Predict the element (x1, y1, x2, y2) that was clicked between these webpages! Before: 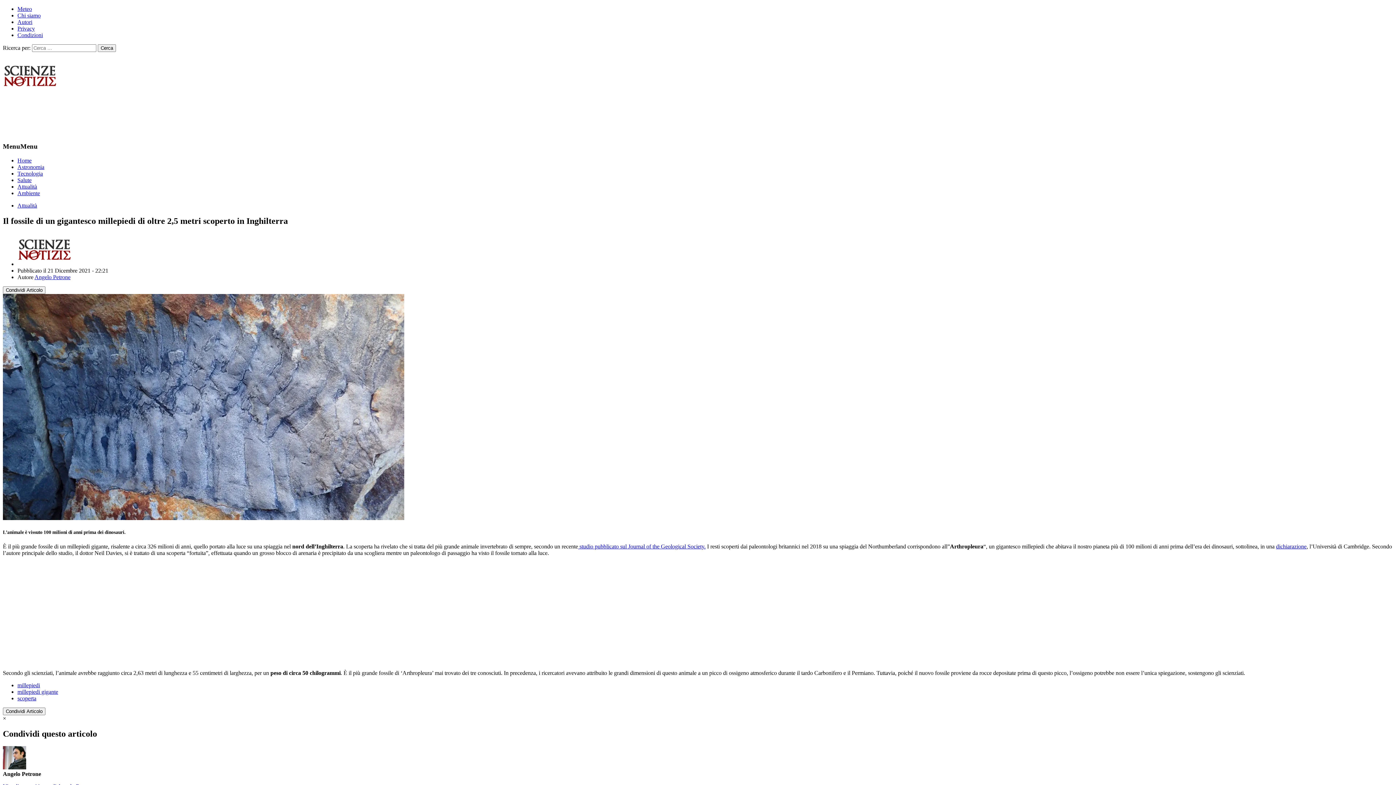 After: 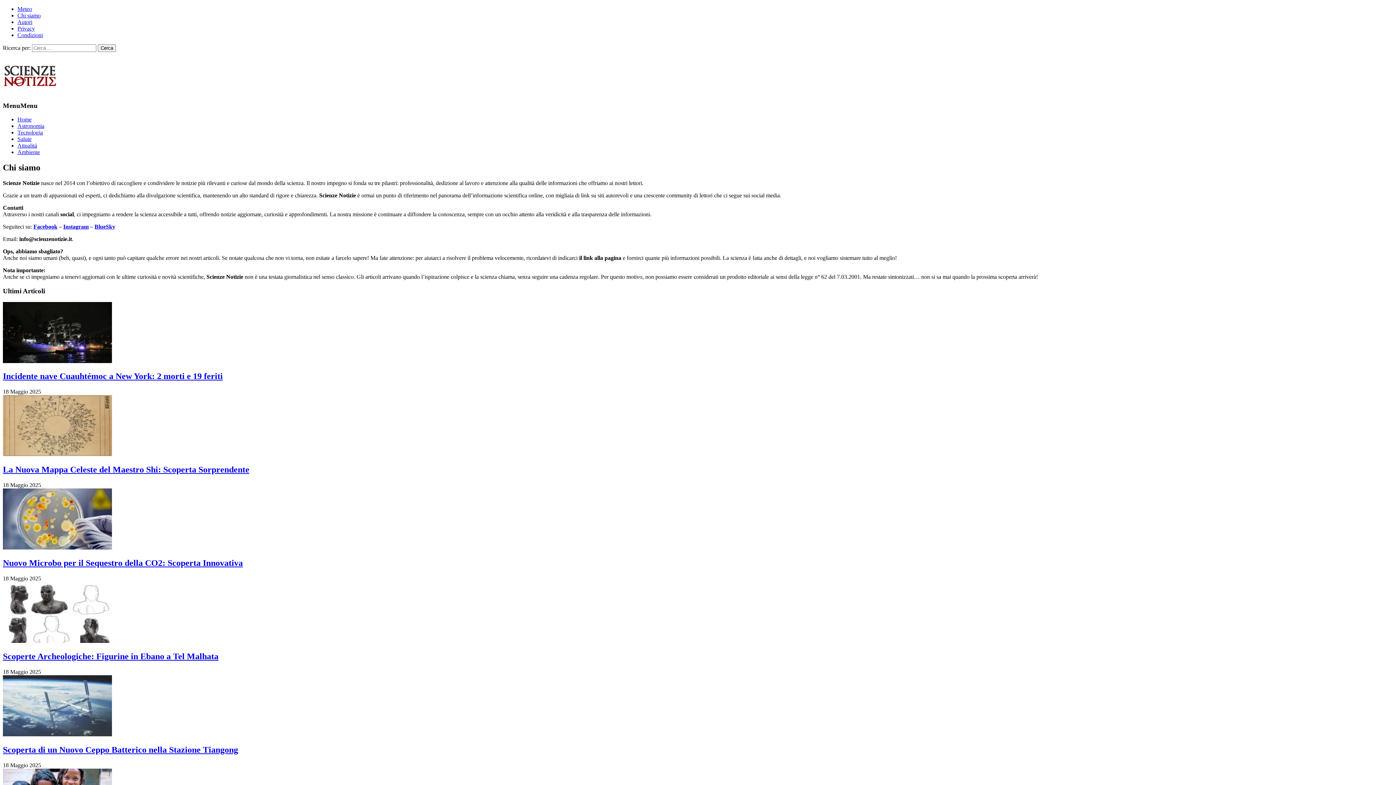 Action: label: Chi siamo bbox: (17, 12, 40, 18)